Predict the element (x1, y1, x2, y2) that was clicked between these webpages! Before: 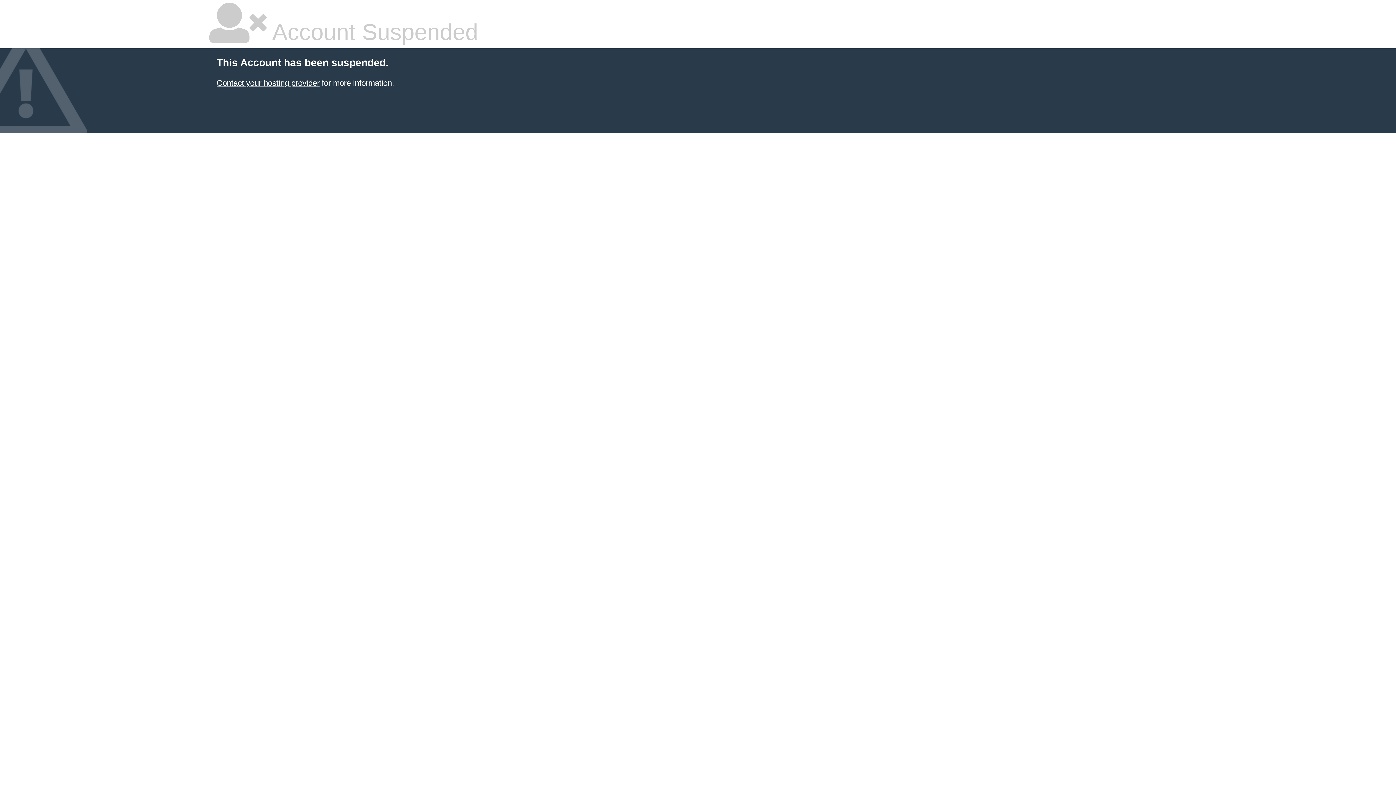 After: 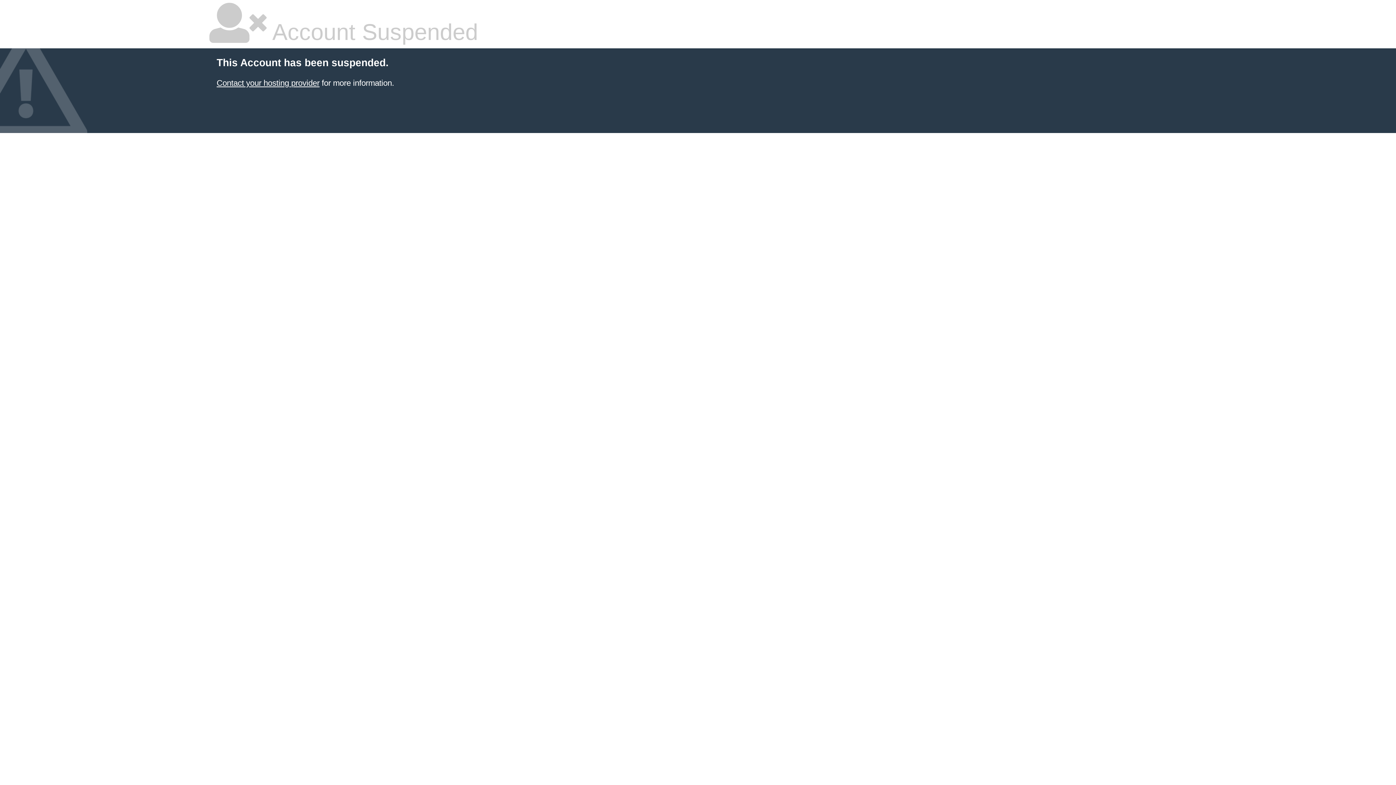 Action: label: Contact your hosting provider bbox: (216, 78, 319, 87)